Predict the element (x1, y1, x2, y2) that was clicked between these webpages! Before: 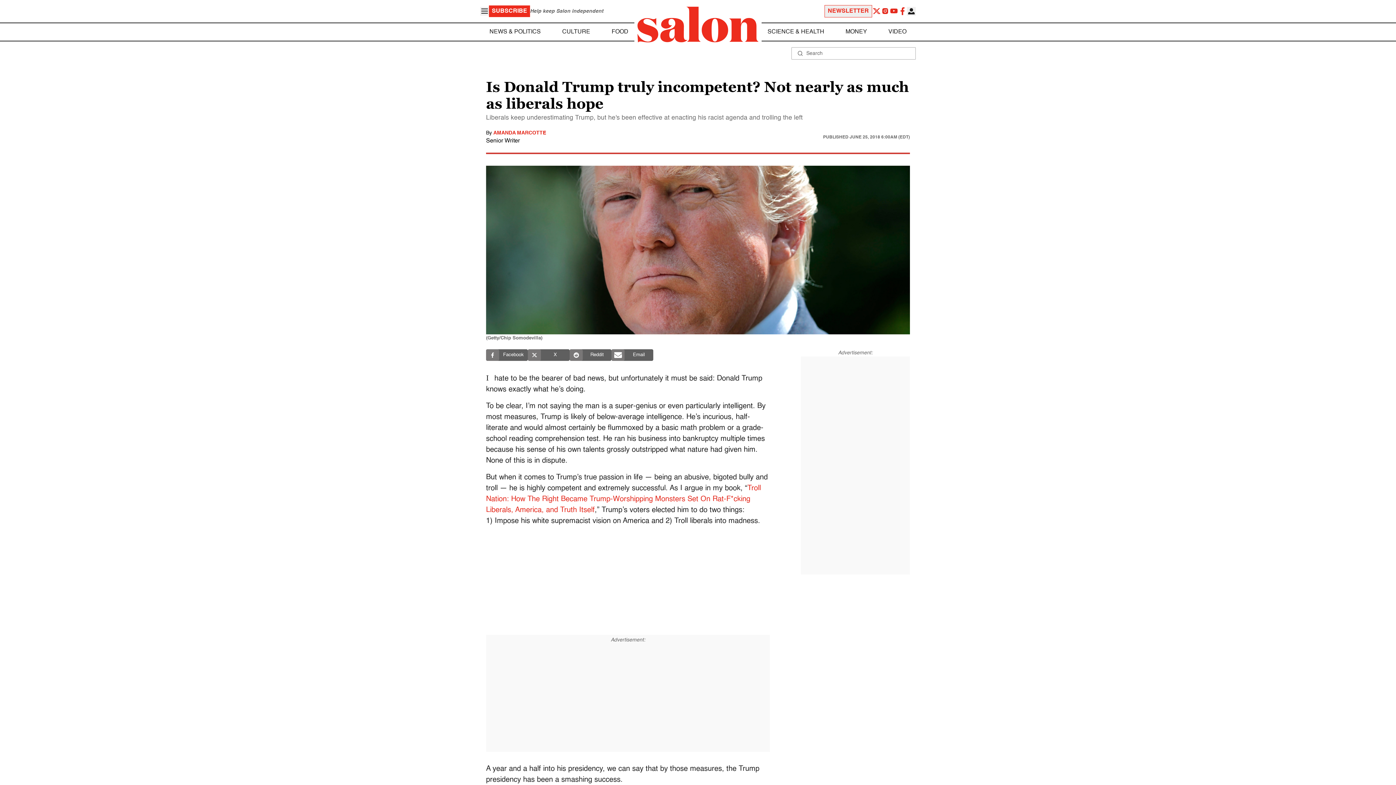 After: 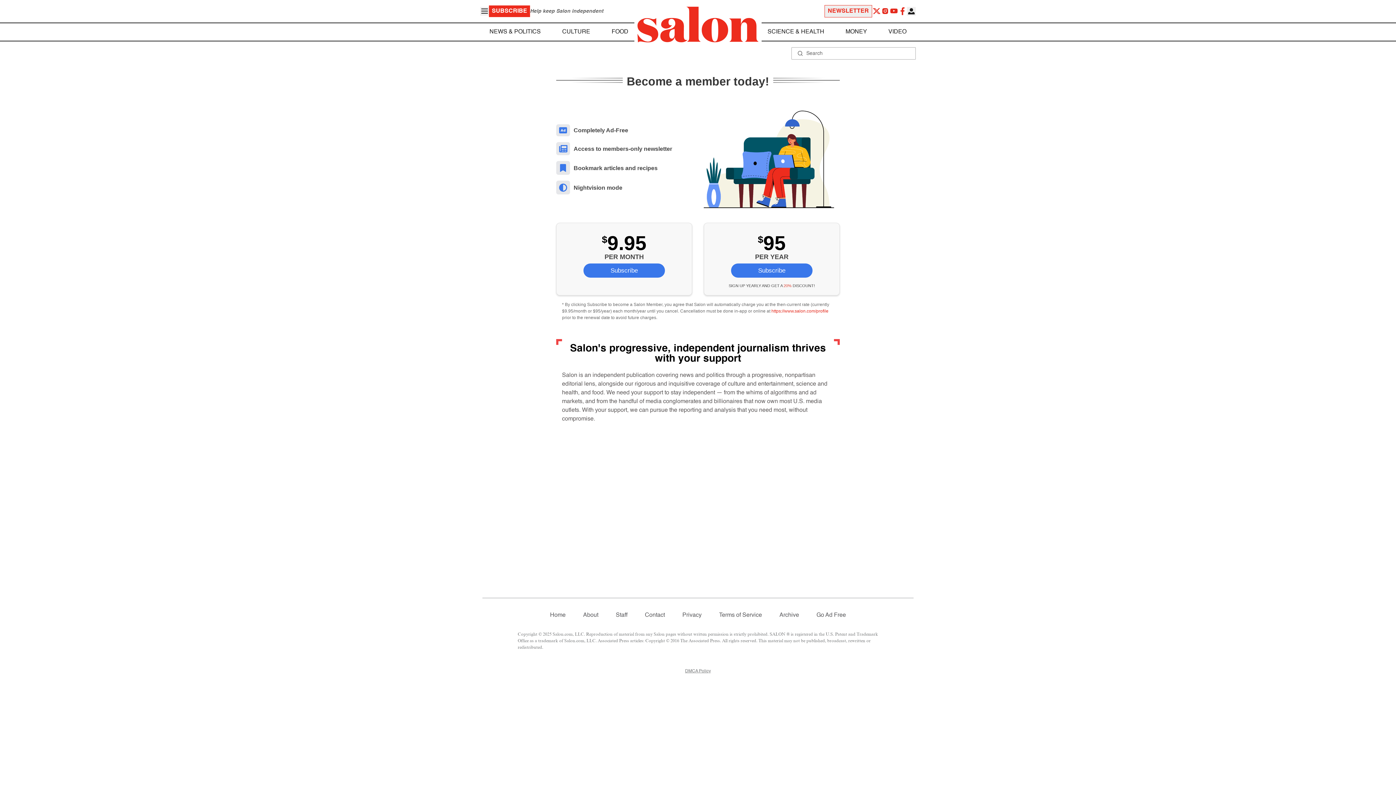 Action: bbox: (489, 5, 530, 17) label: SUBSCRIBE